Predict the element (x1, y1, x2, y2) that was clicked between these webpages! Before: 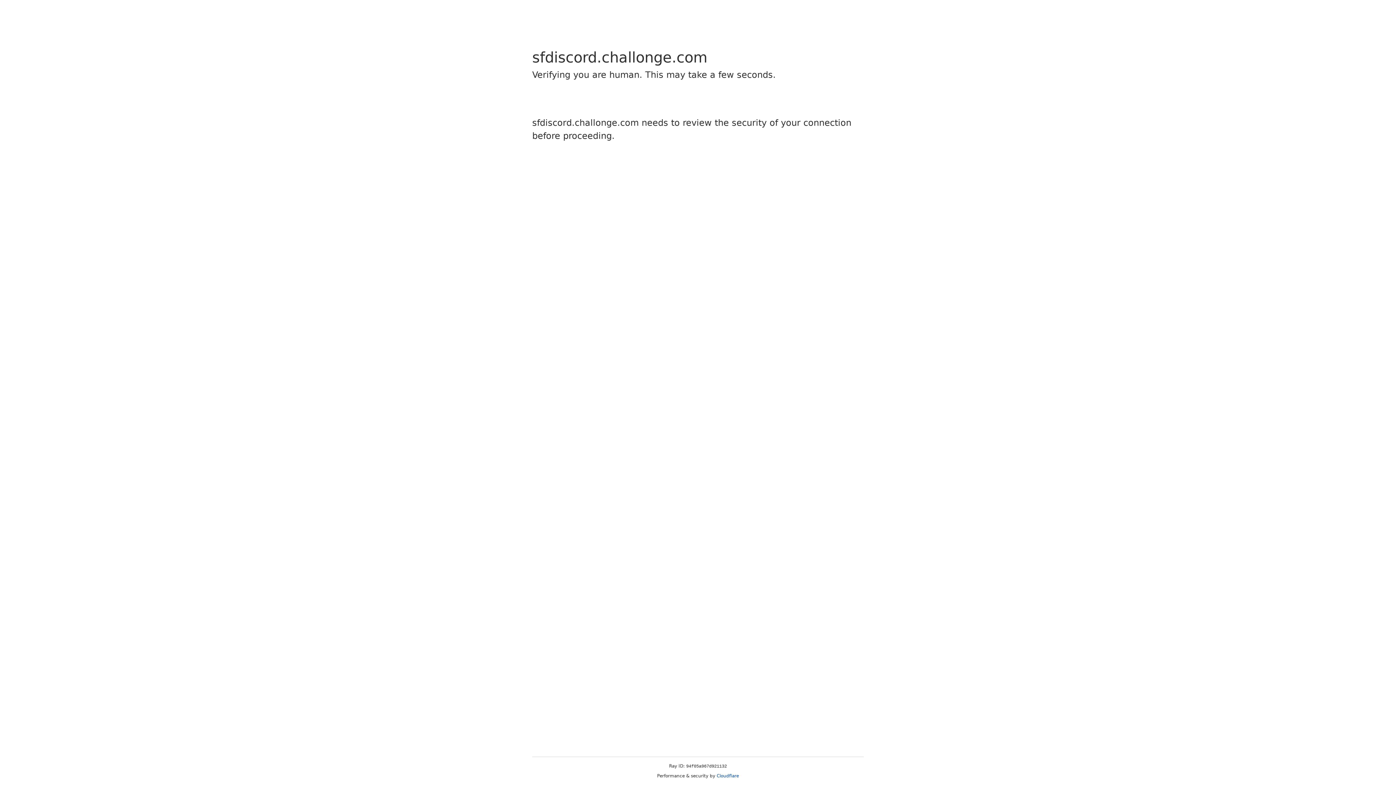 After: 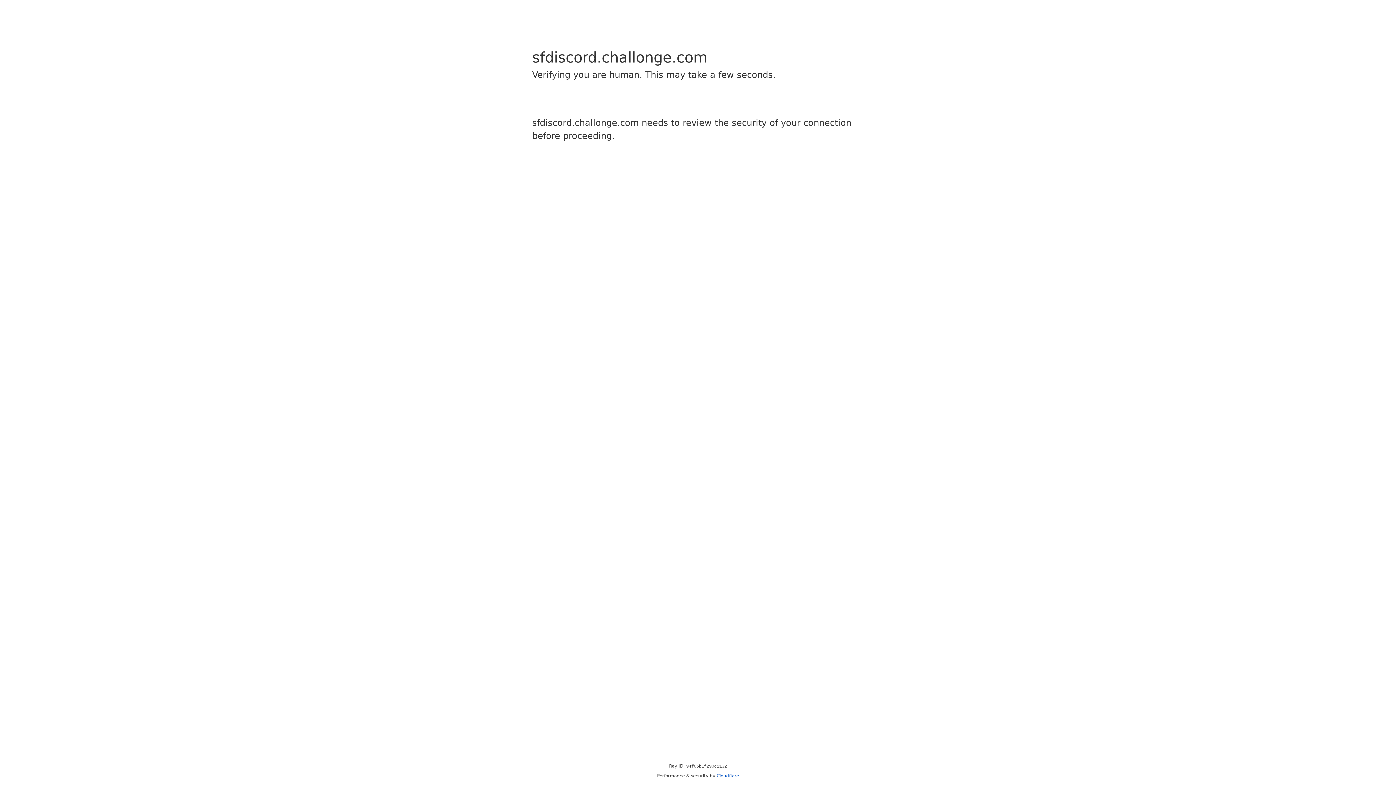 Action: bbox: (716, 773, 739, 778) label: Cloudflare